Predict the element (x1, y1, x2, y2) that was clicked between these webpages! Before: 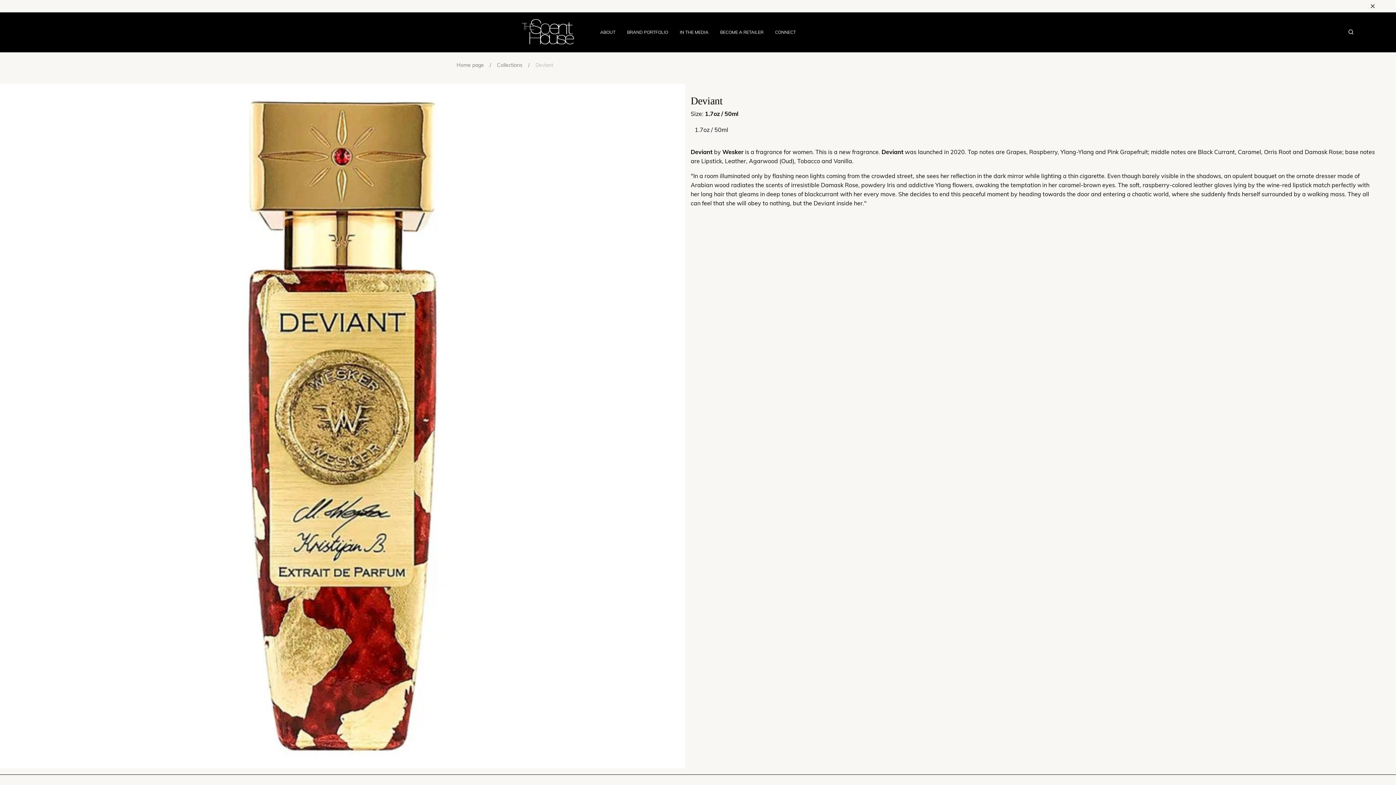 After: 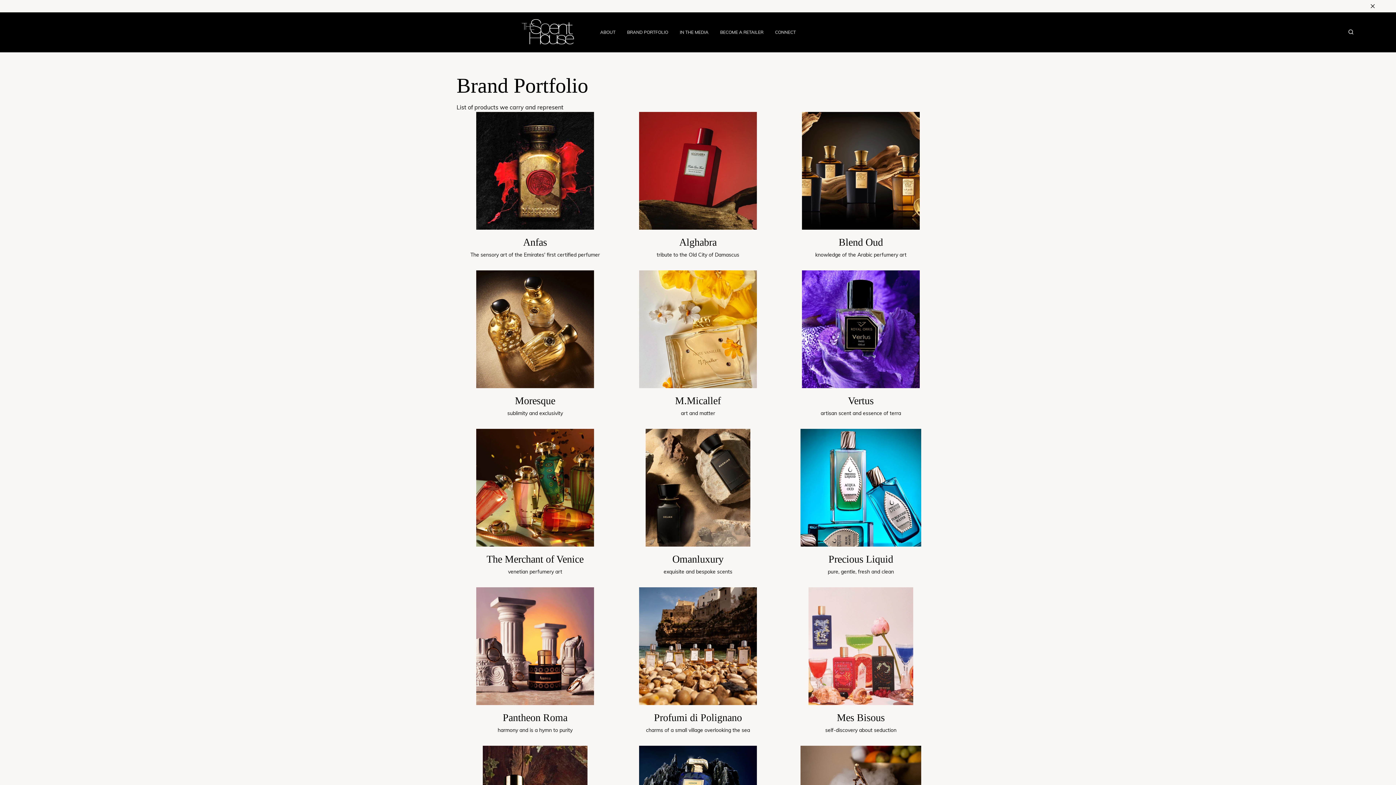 Action: label: BRAND PORTFOLIO bbox: (627, 19, 668, 45)